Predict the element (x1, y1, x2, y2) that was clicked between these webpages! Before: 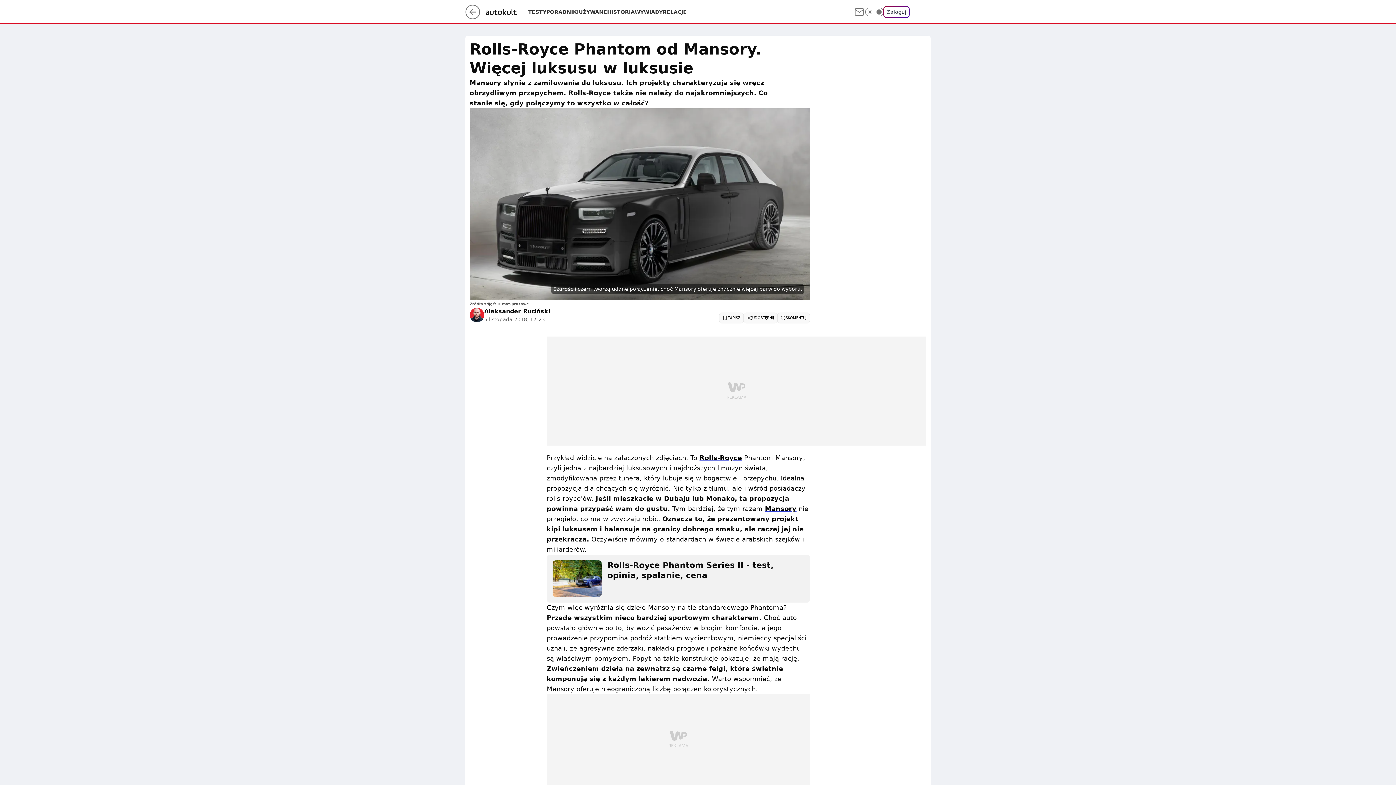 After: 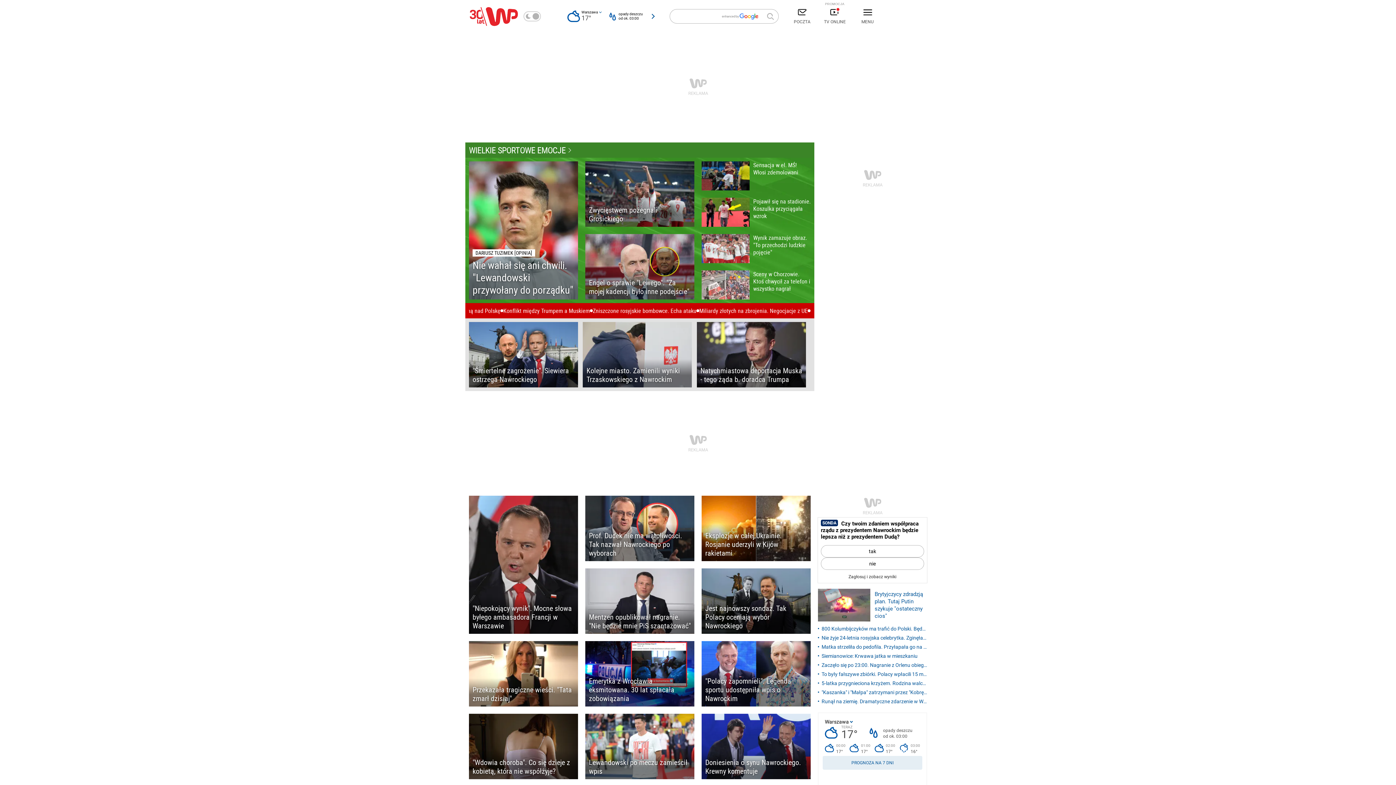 Action: bbox: (465, 13, 480, 20)